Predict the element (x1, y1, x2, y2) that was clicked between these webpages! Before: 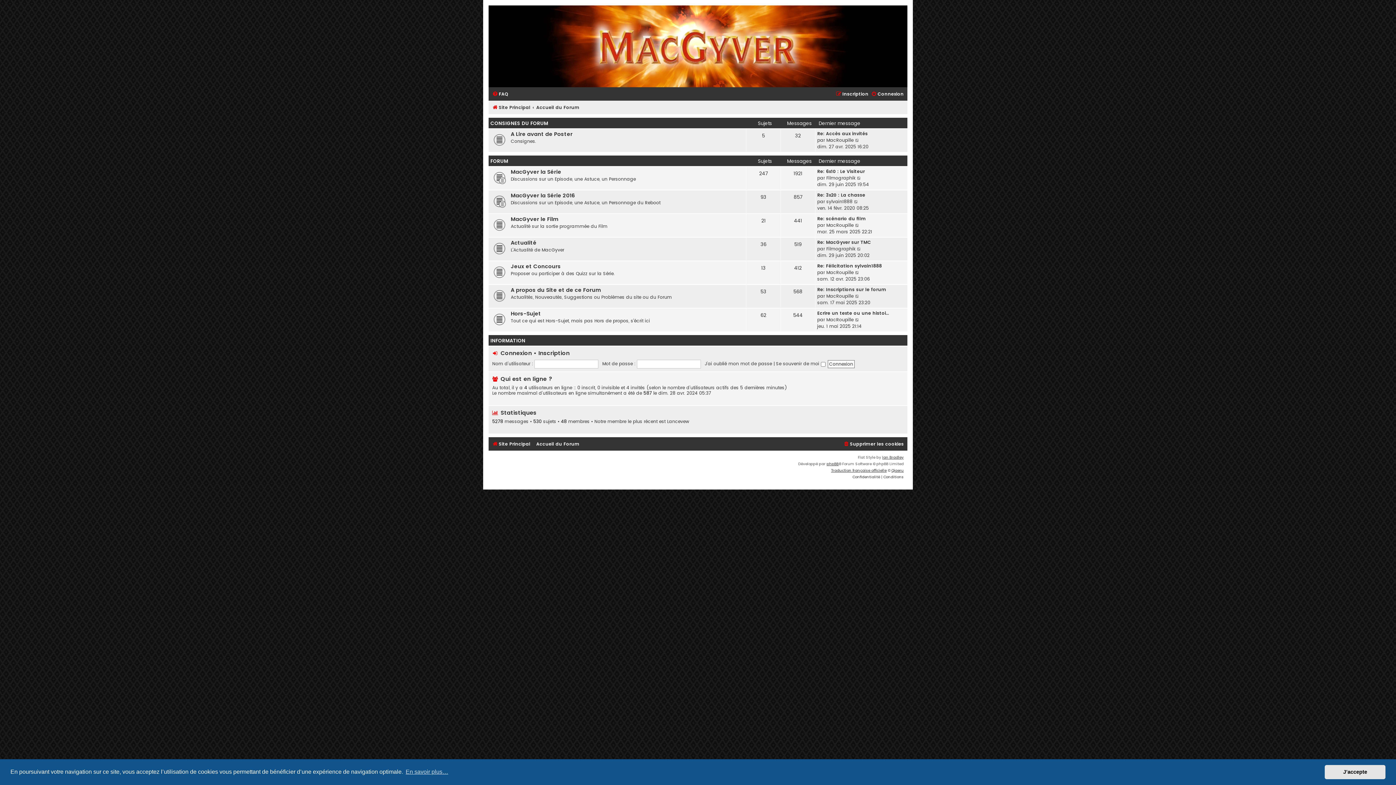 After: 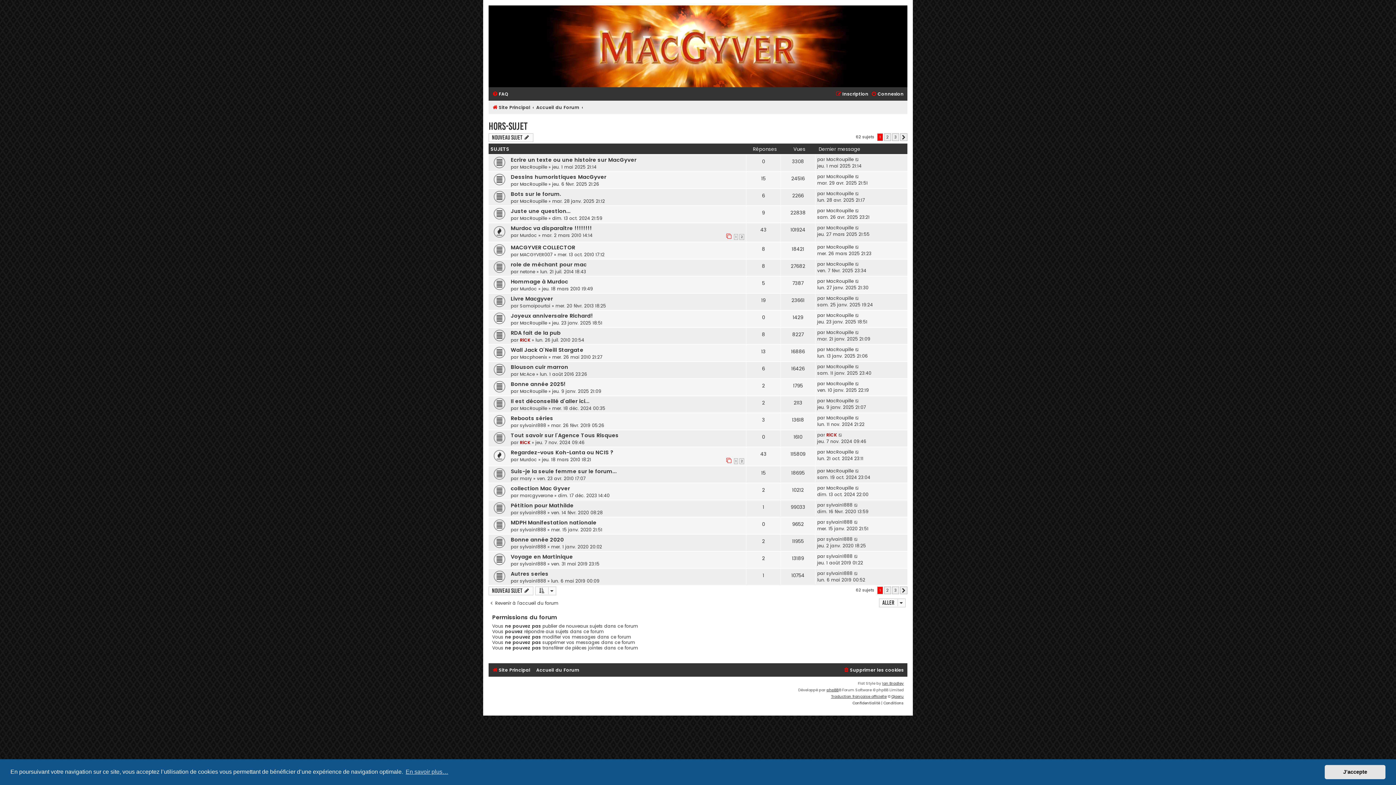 Action: bbox: (510, 310, 541, 318) label: Hors-Sujet